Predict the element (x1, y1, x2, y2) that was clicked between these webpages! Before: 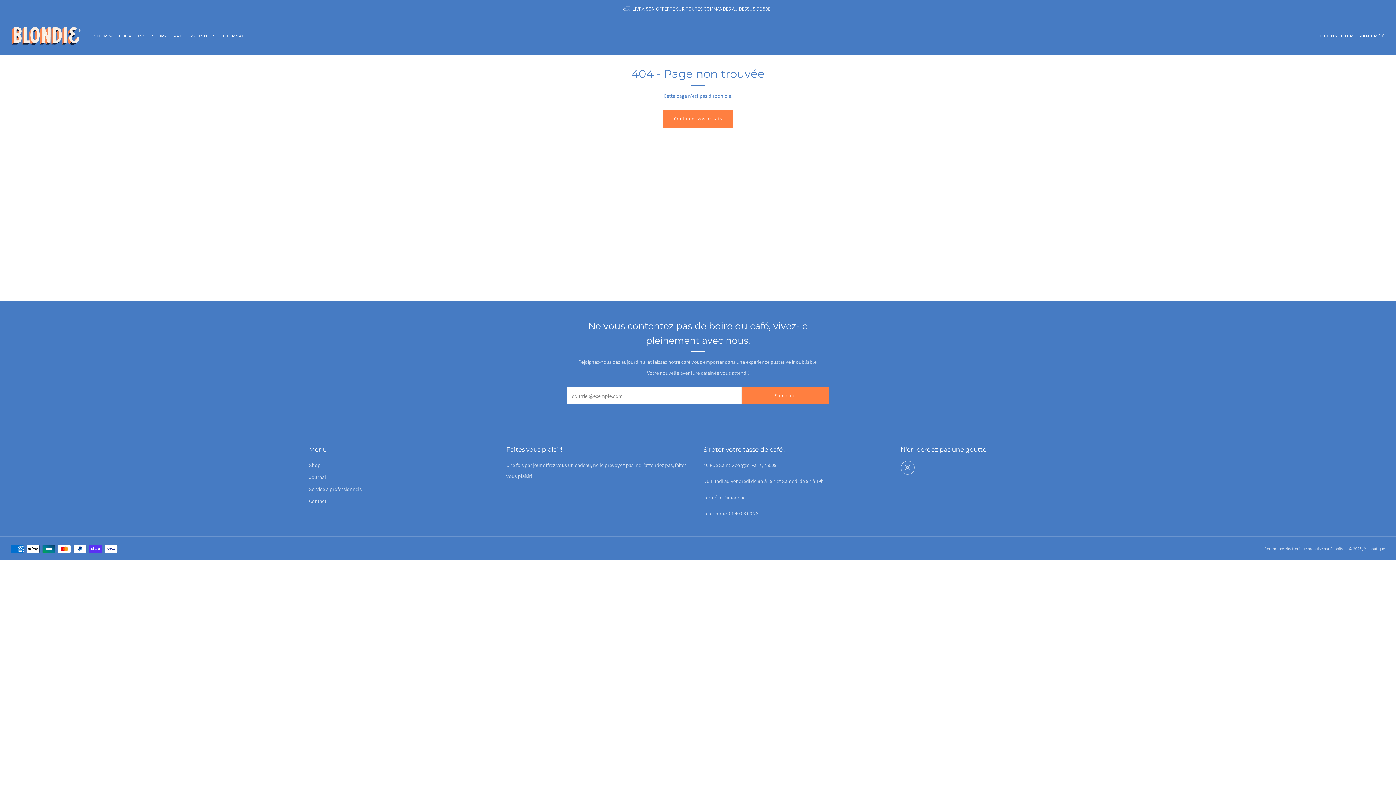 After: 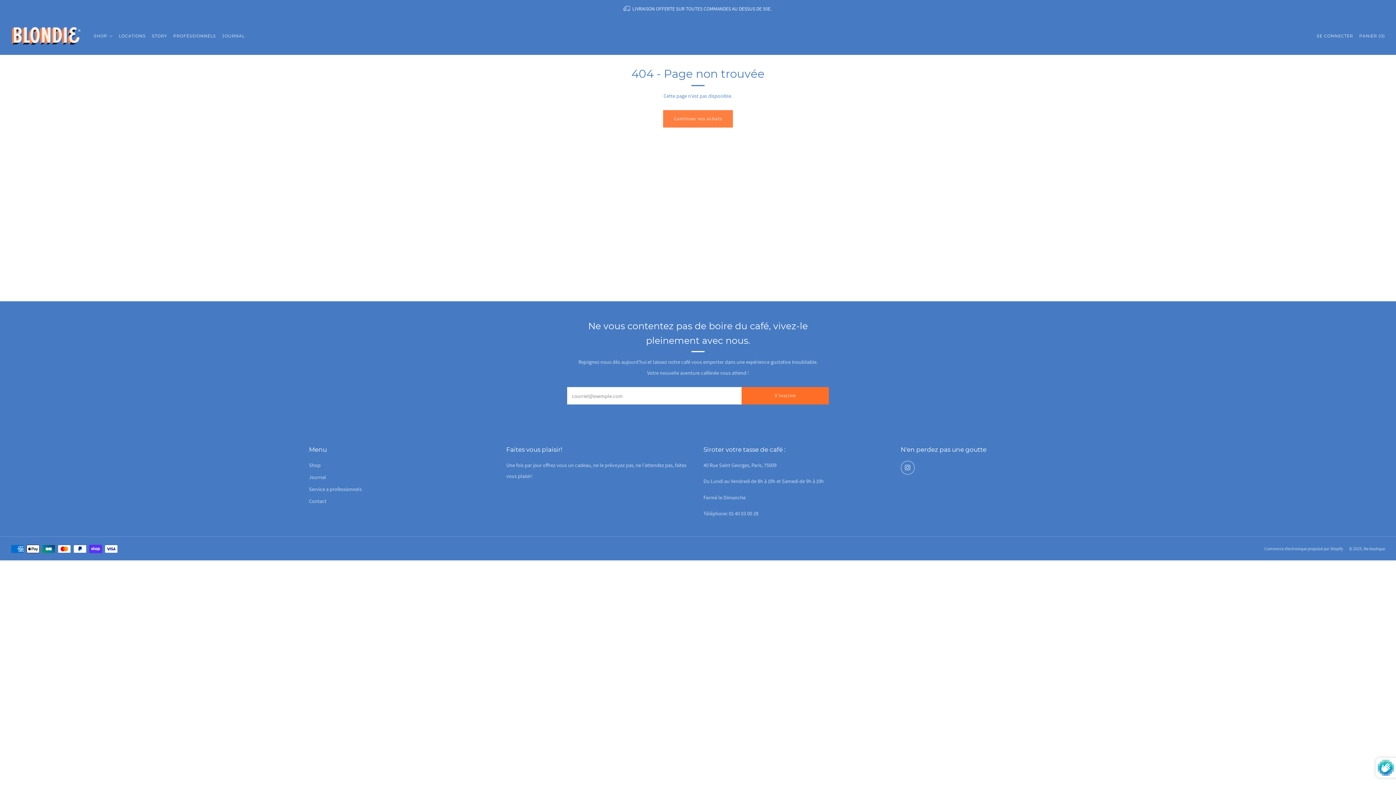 Action: label: S'inscrire bbox: (741, 387, 829, 404)